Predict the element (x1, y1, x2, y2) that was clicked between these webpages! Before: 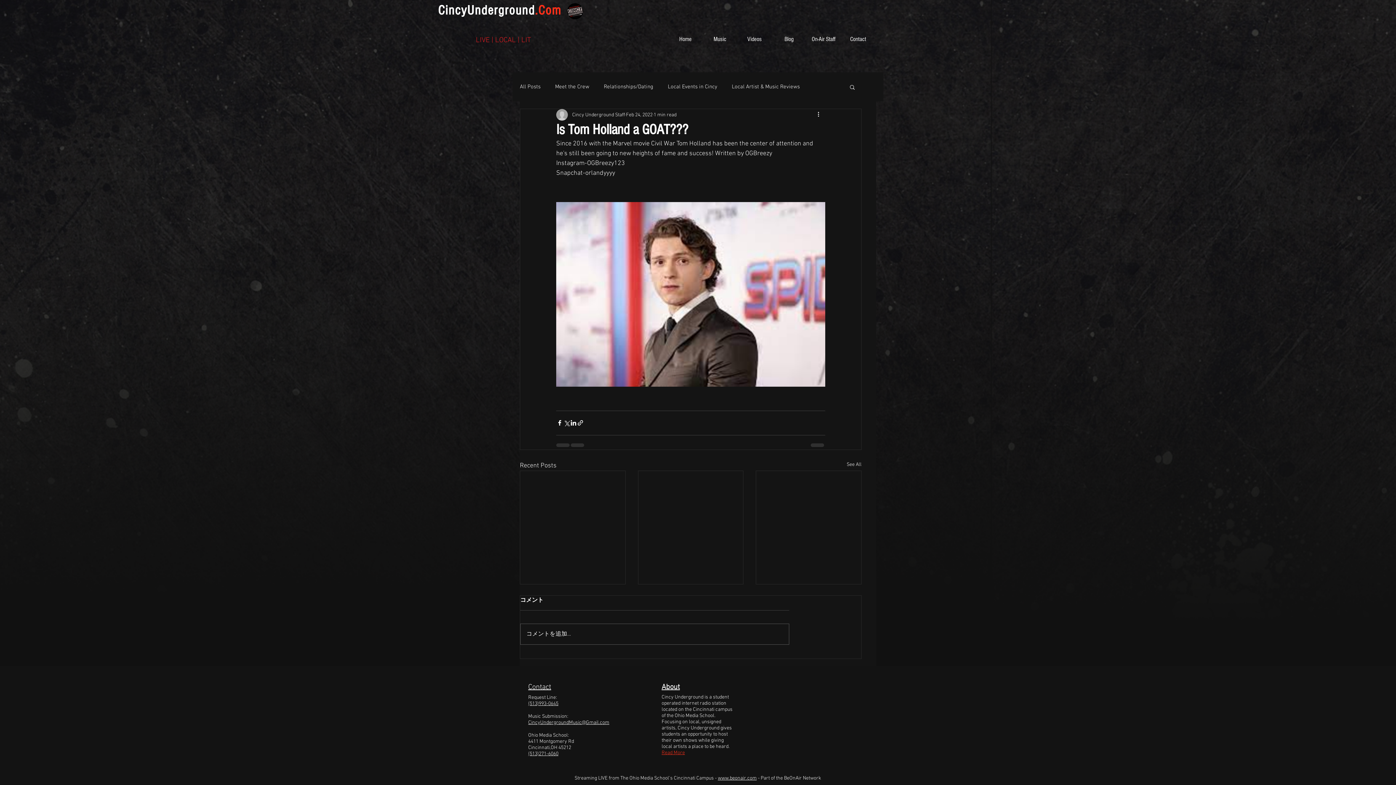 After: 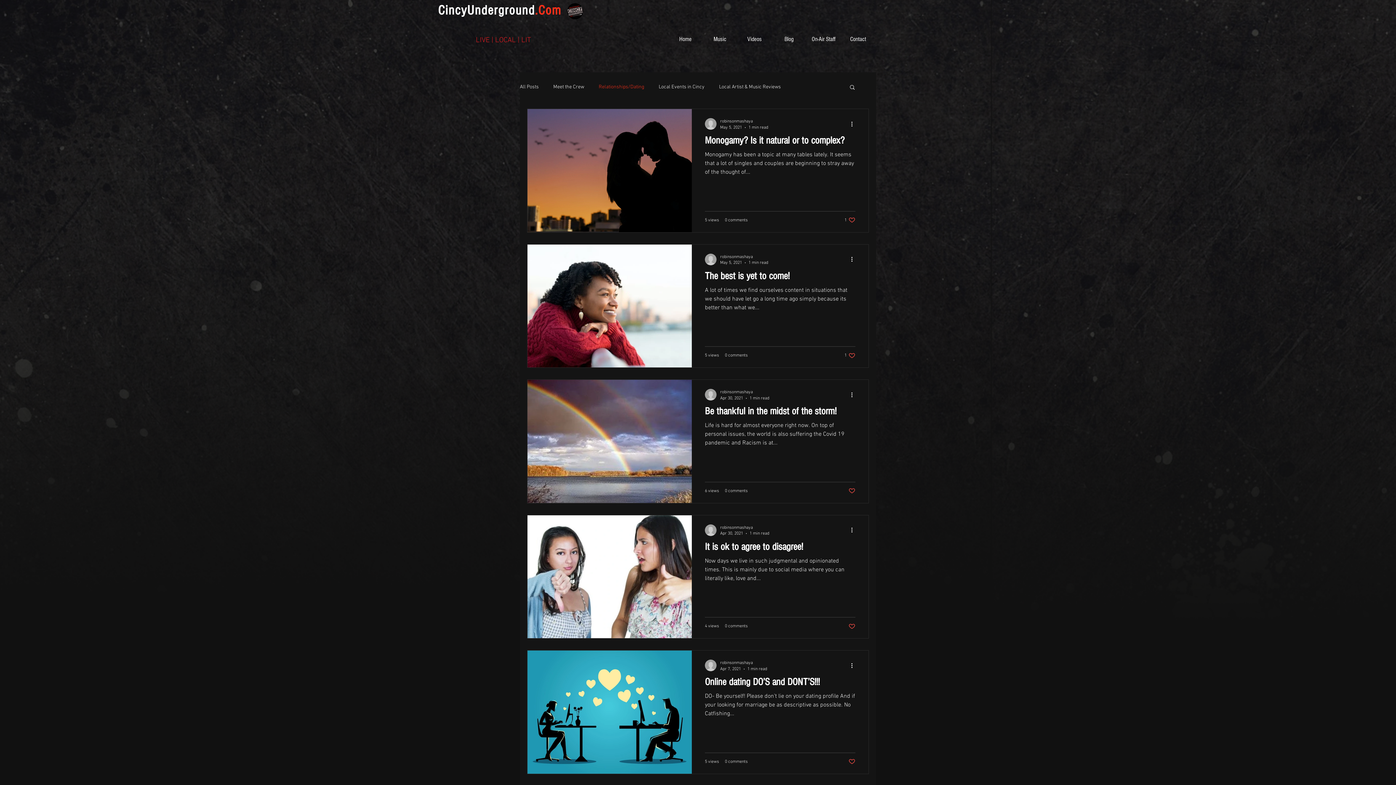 Action: bbox: (604, 83, 653, 90) label: Relationships/Dating